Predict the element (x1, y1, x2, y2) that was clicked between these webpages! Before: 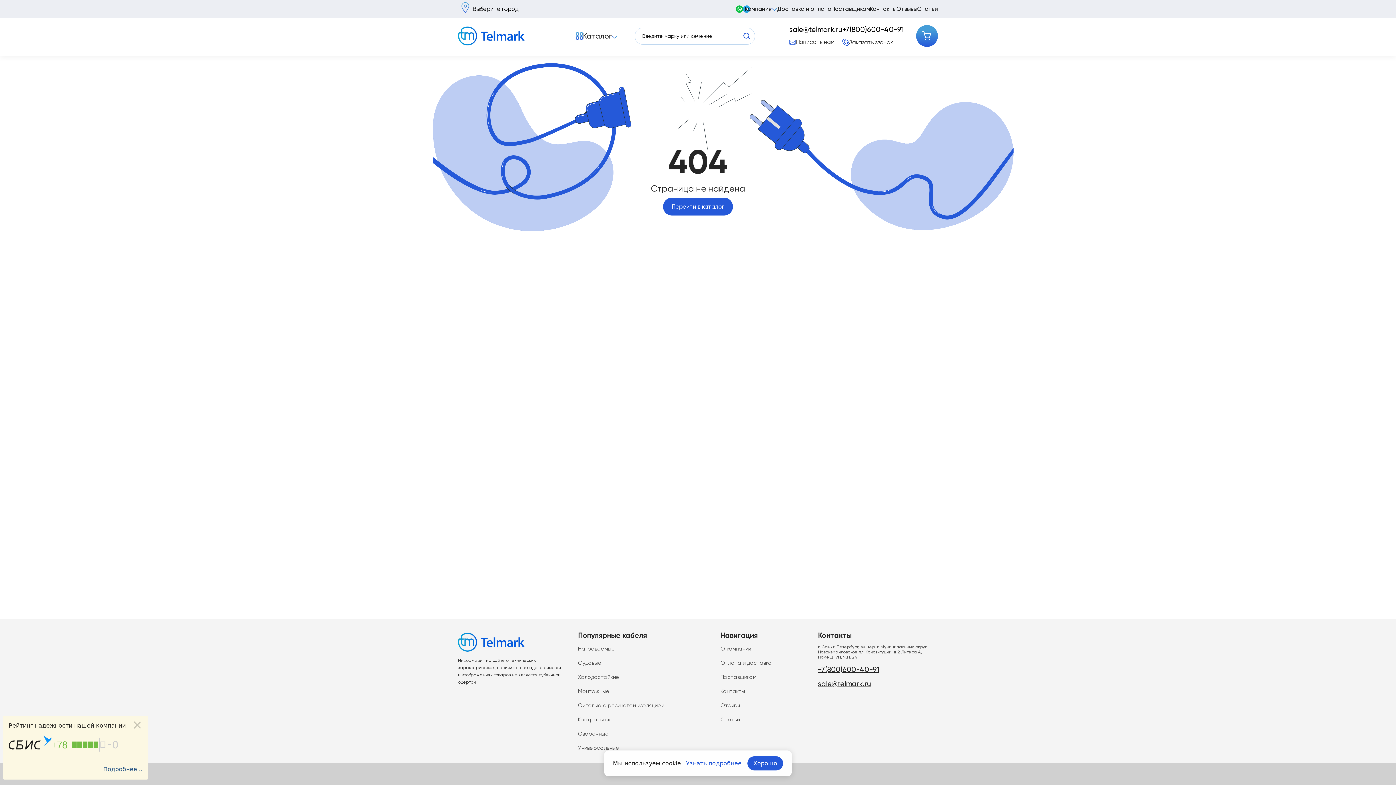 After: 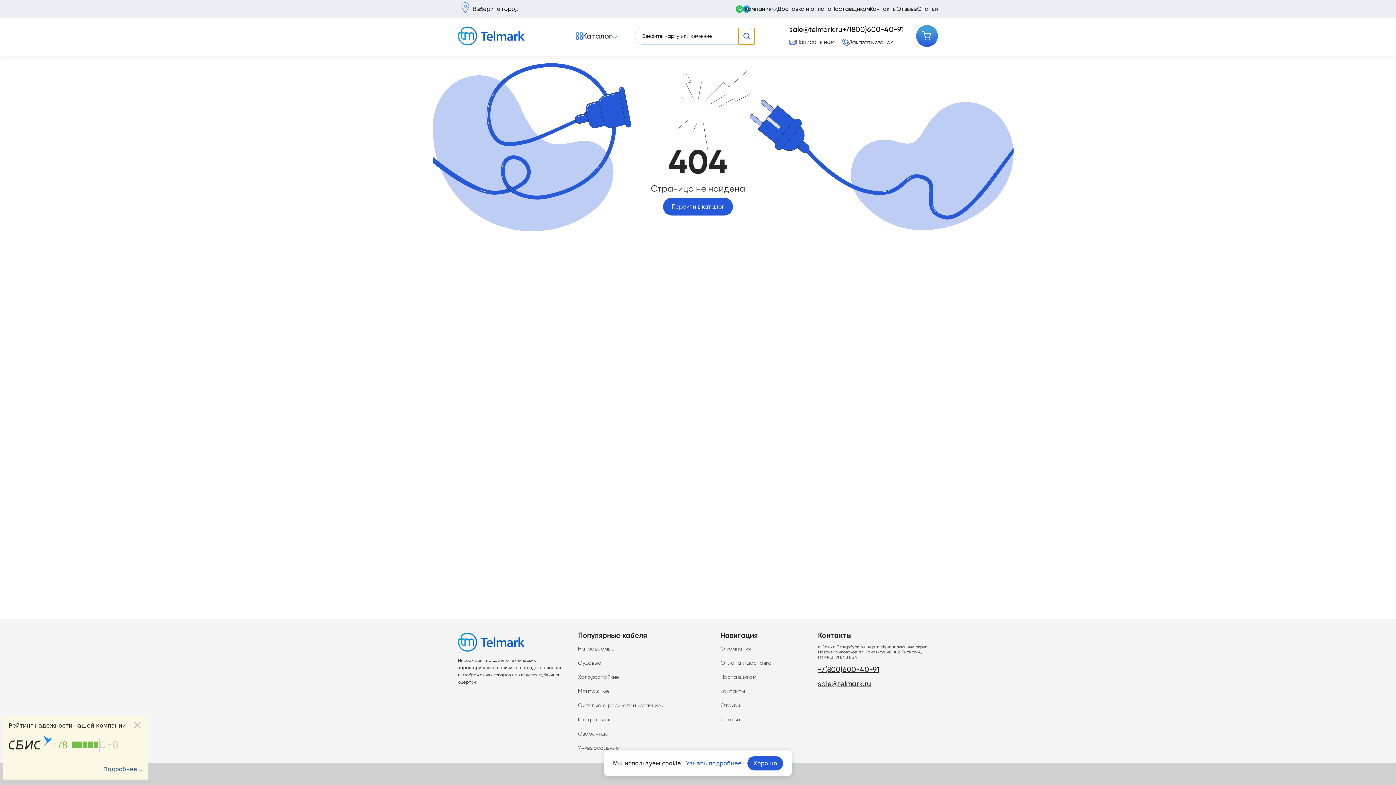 Action: bbox: (745, 27, 761, 43)